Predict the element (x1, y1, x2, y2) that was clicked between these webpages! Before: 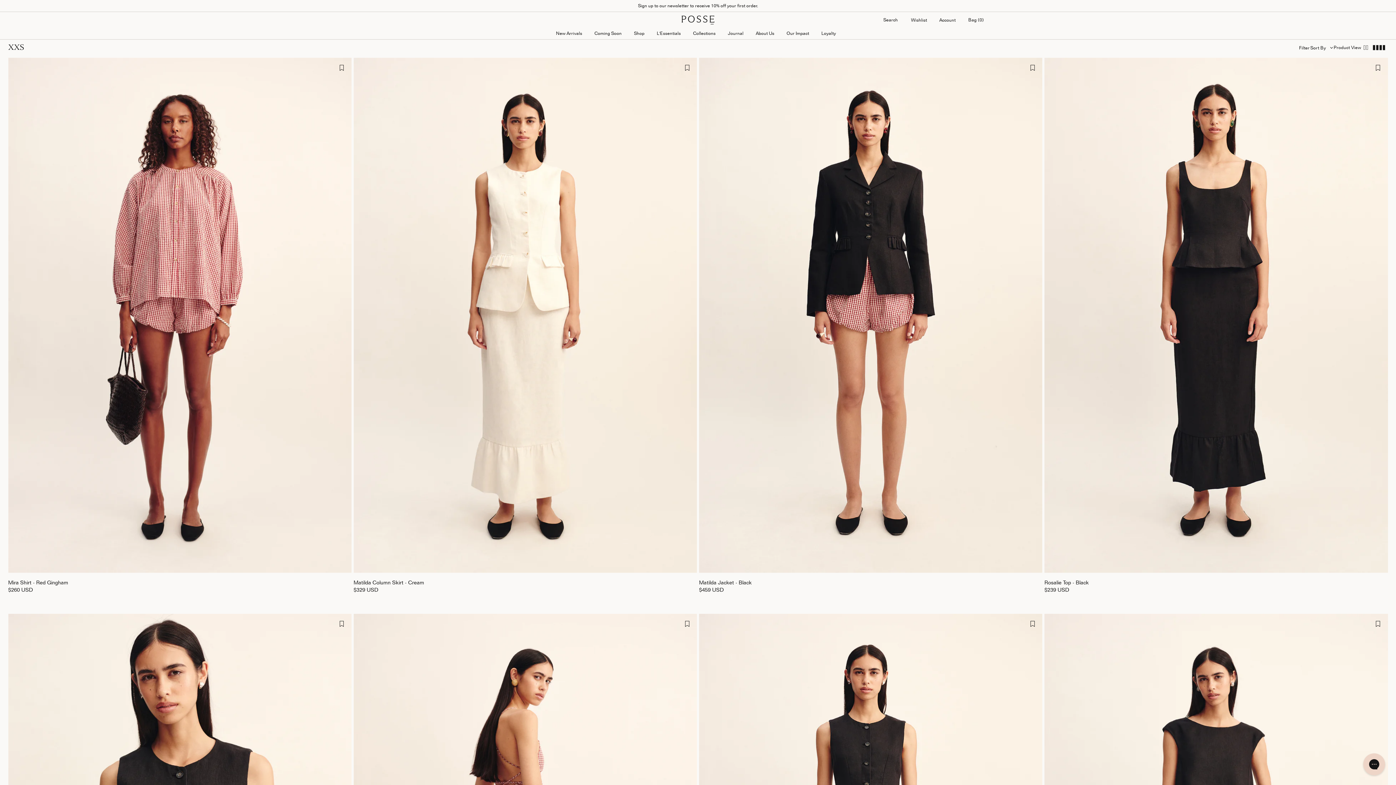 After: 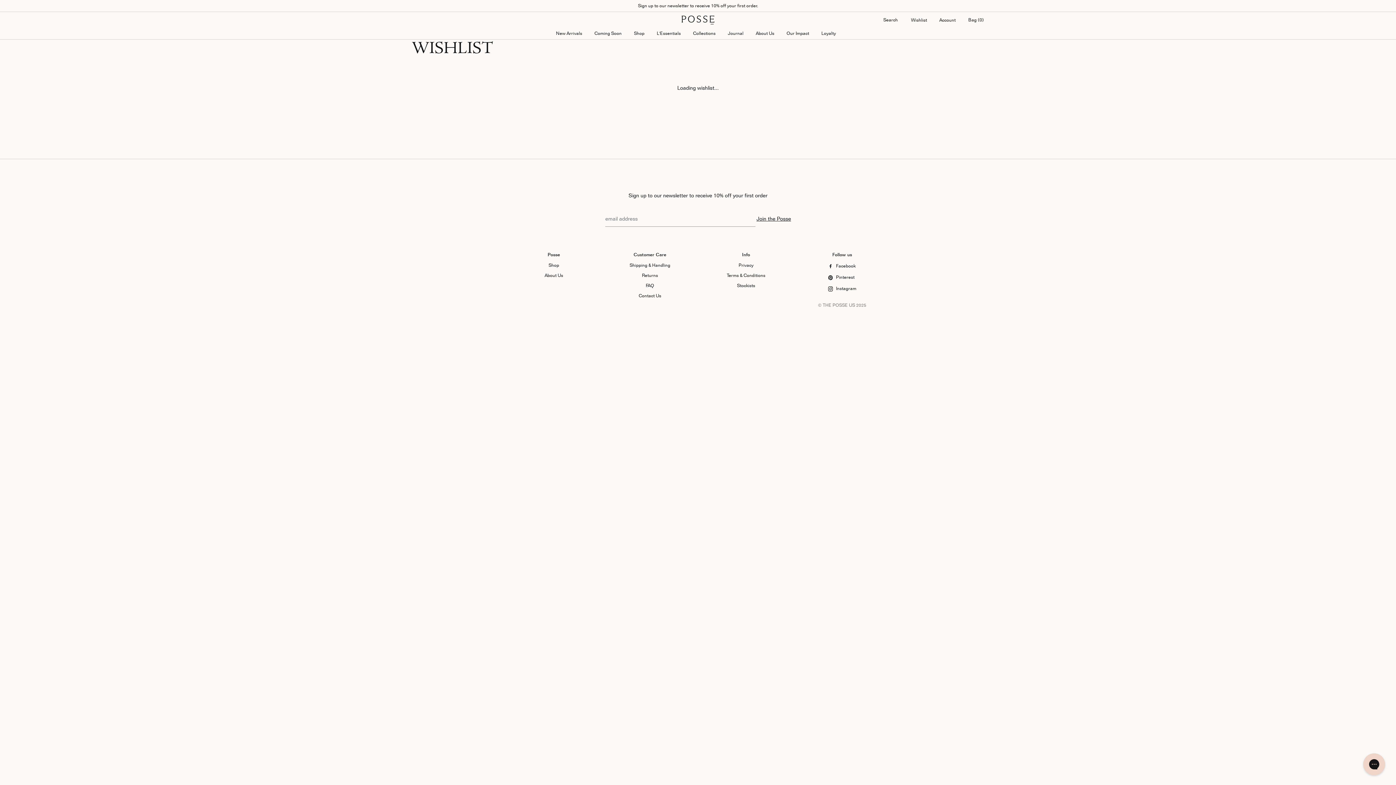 Action: label: Wishlist bbox: (911, 13, 927, 26)